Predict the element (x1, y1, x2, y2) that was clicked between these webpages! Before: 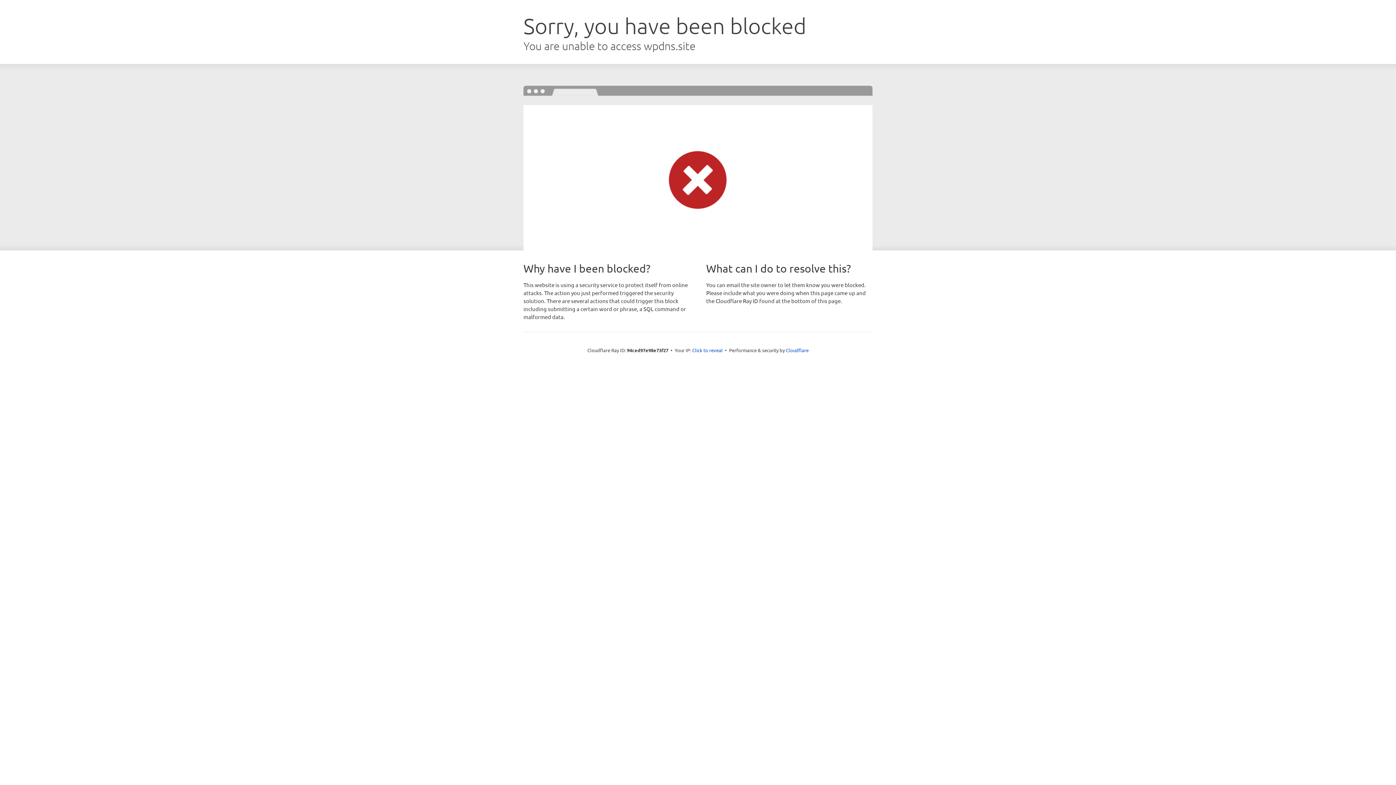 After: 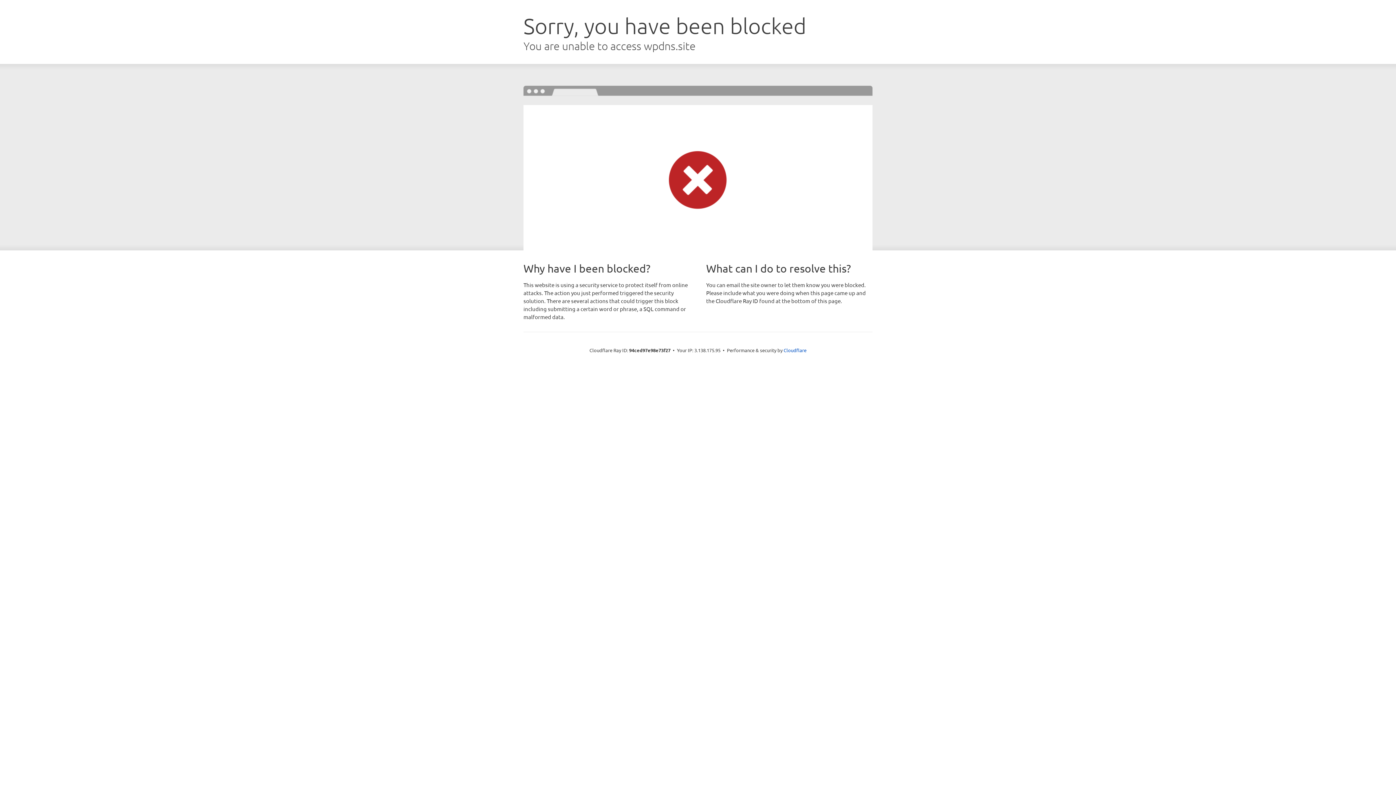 Action: label: Click to reveal bbox: (692, 346, 722, 353)